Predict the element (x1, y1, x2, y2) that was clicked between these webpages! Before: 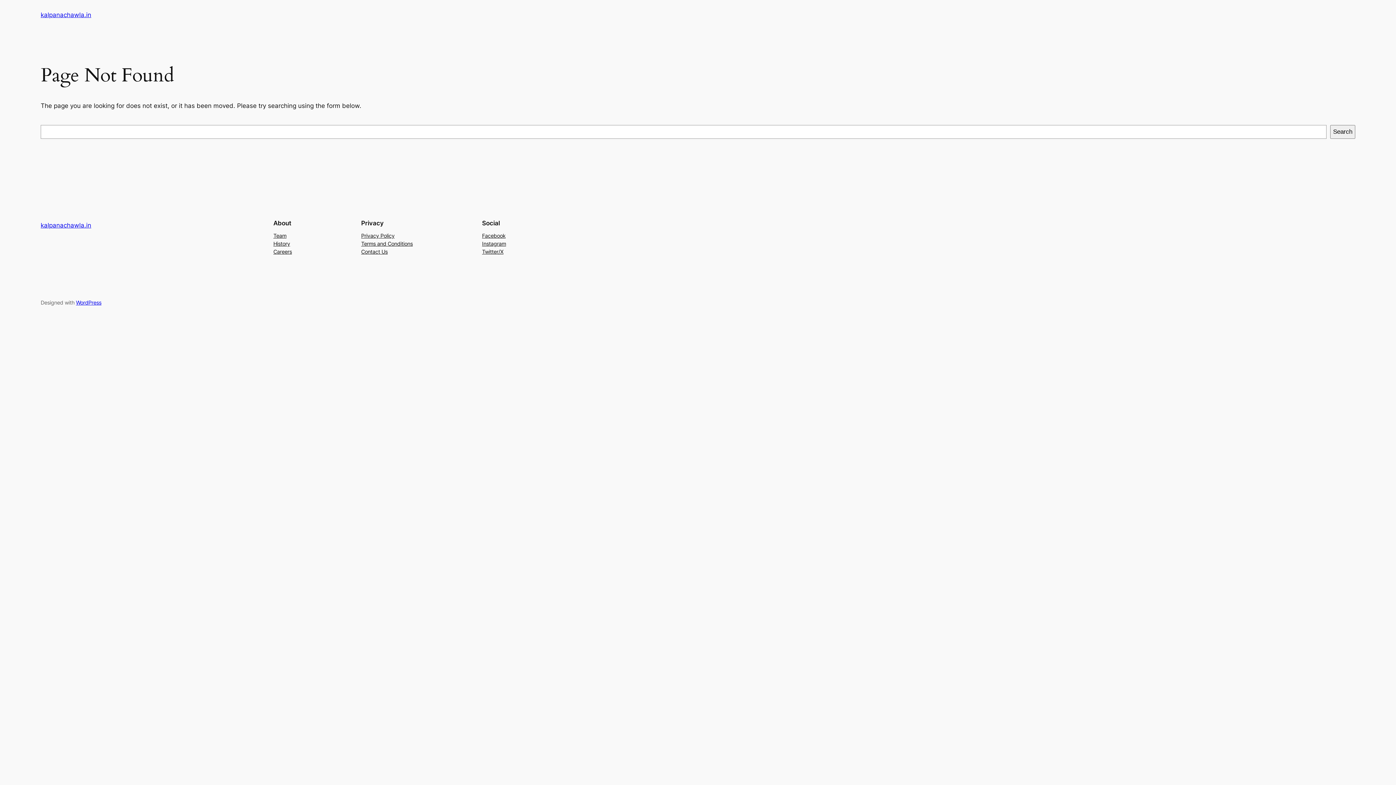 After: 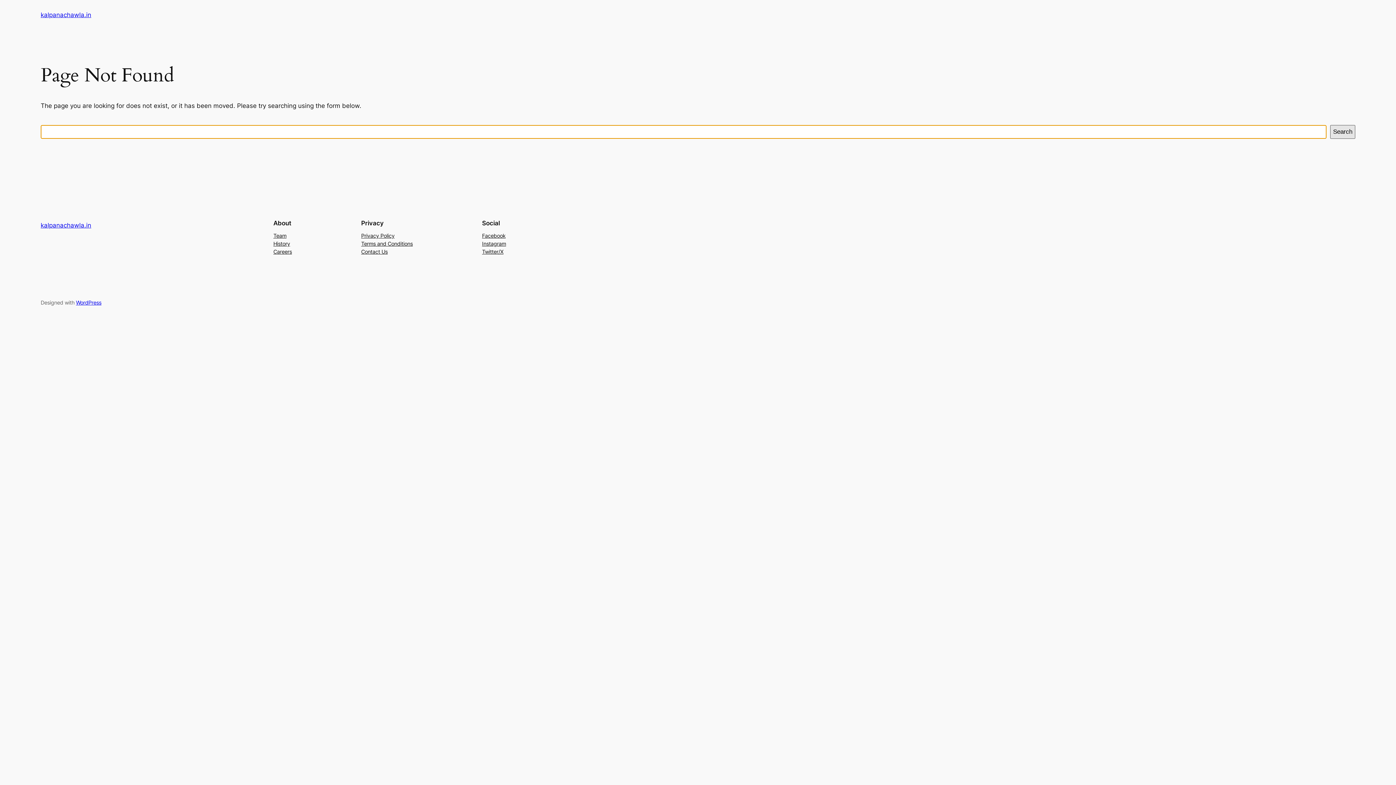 Action: bbox: (1330, 125, 1355, 138) label: Search